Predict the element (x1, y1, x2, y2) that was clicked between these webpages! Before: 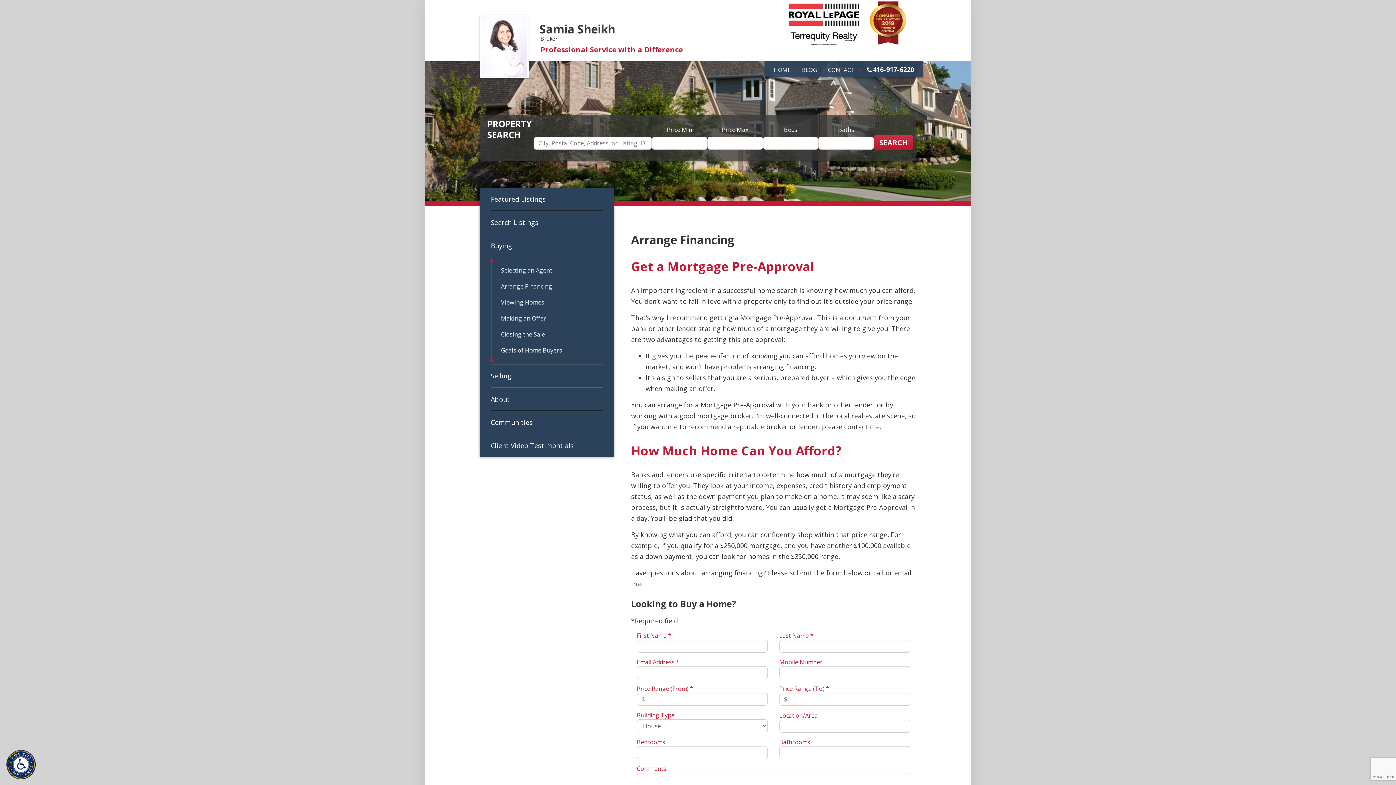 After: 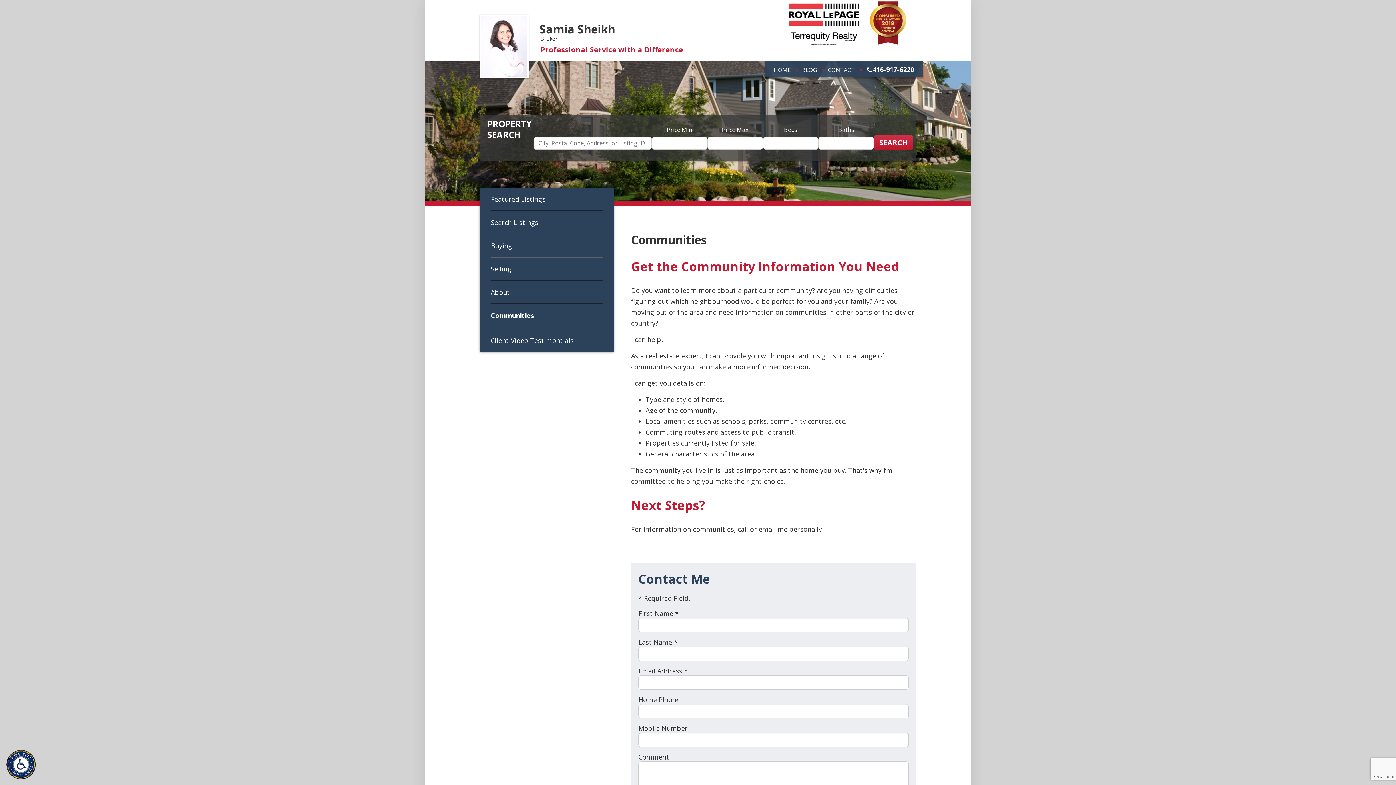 Action: bbox: (490, 411, 602, 433) label: Communities